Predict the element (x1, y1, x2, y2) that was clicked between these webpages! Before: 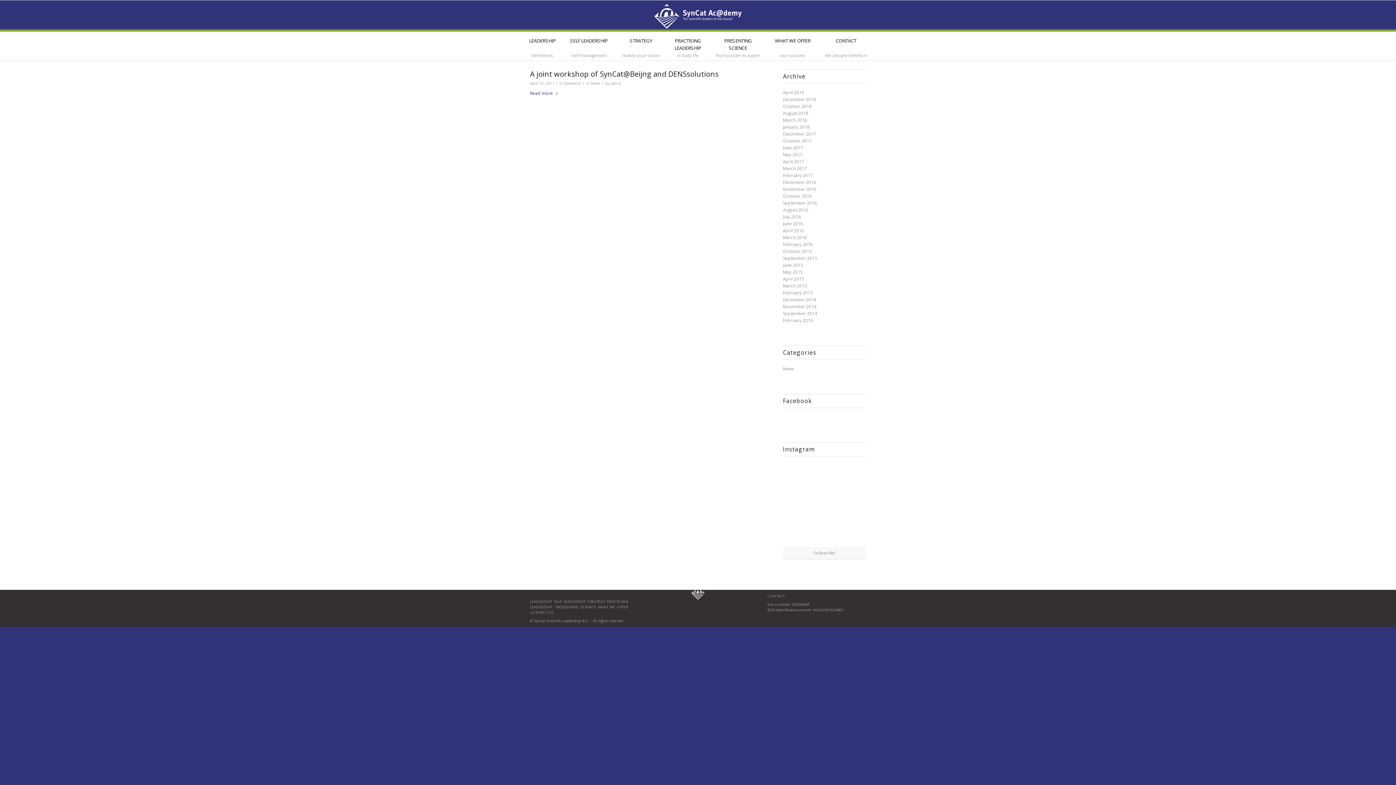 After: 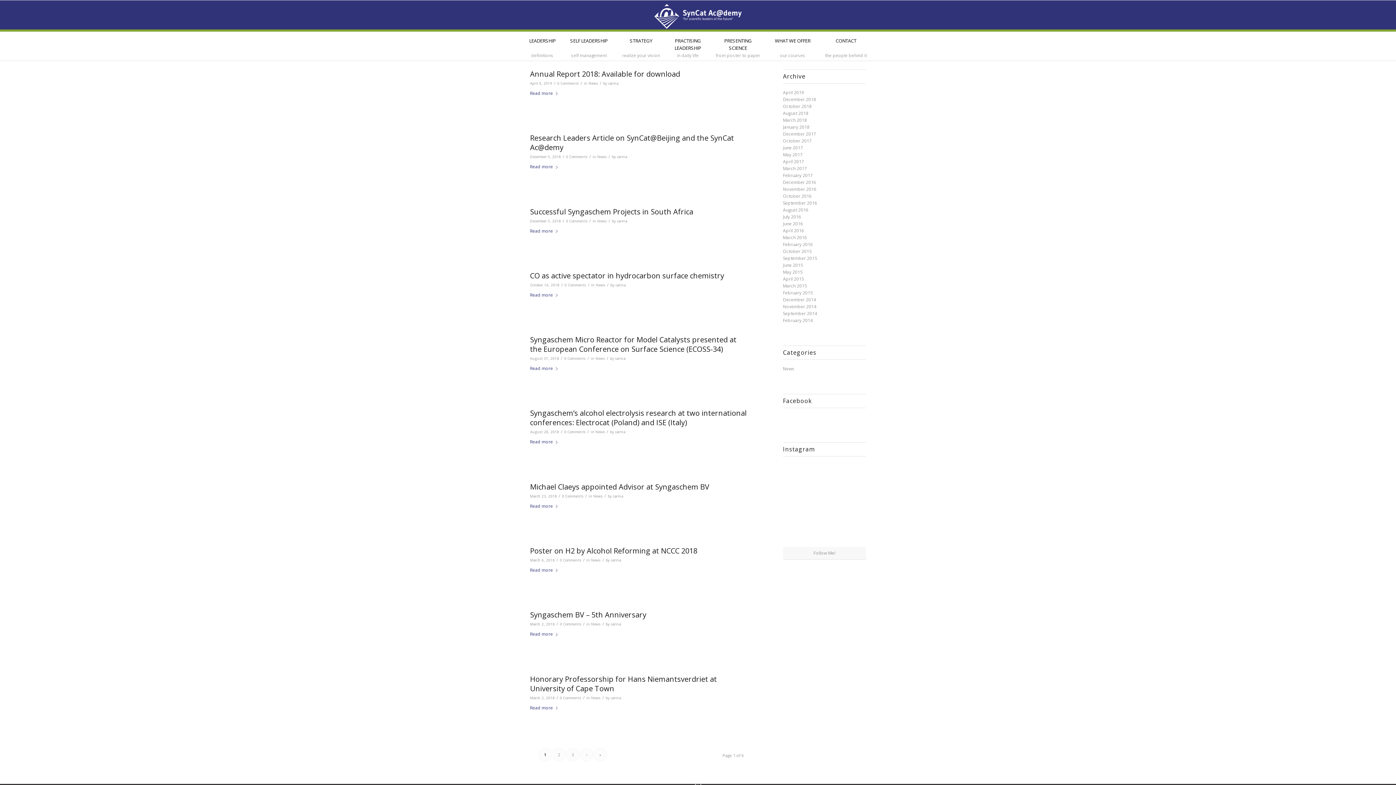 Action: bbox: (783, 365, 794, 372) label: News